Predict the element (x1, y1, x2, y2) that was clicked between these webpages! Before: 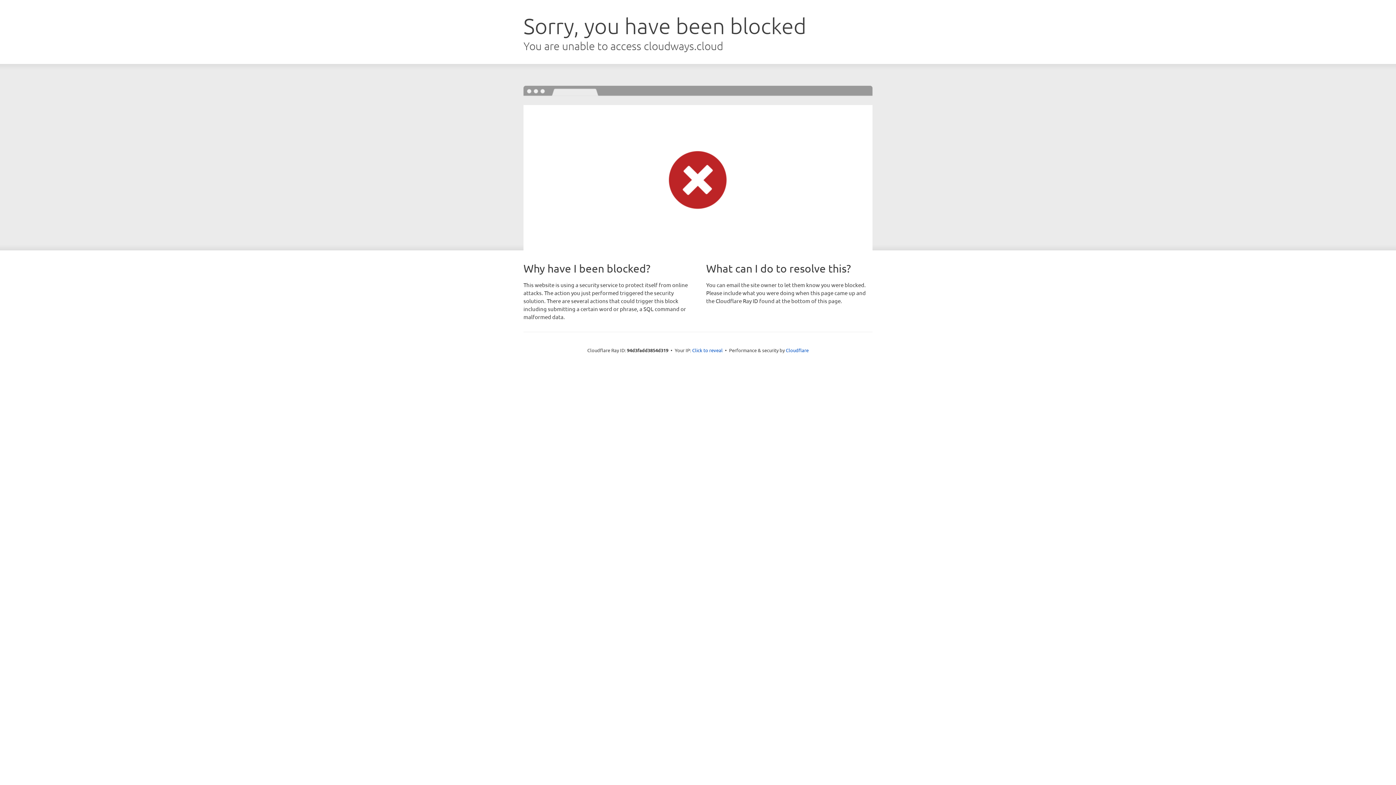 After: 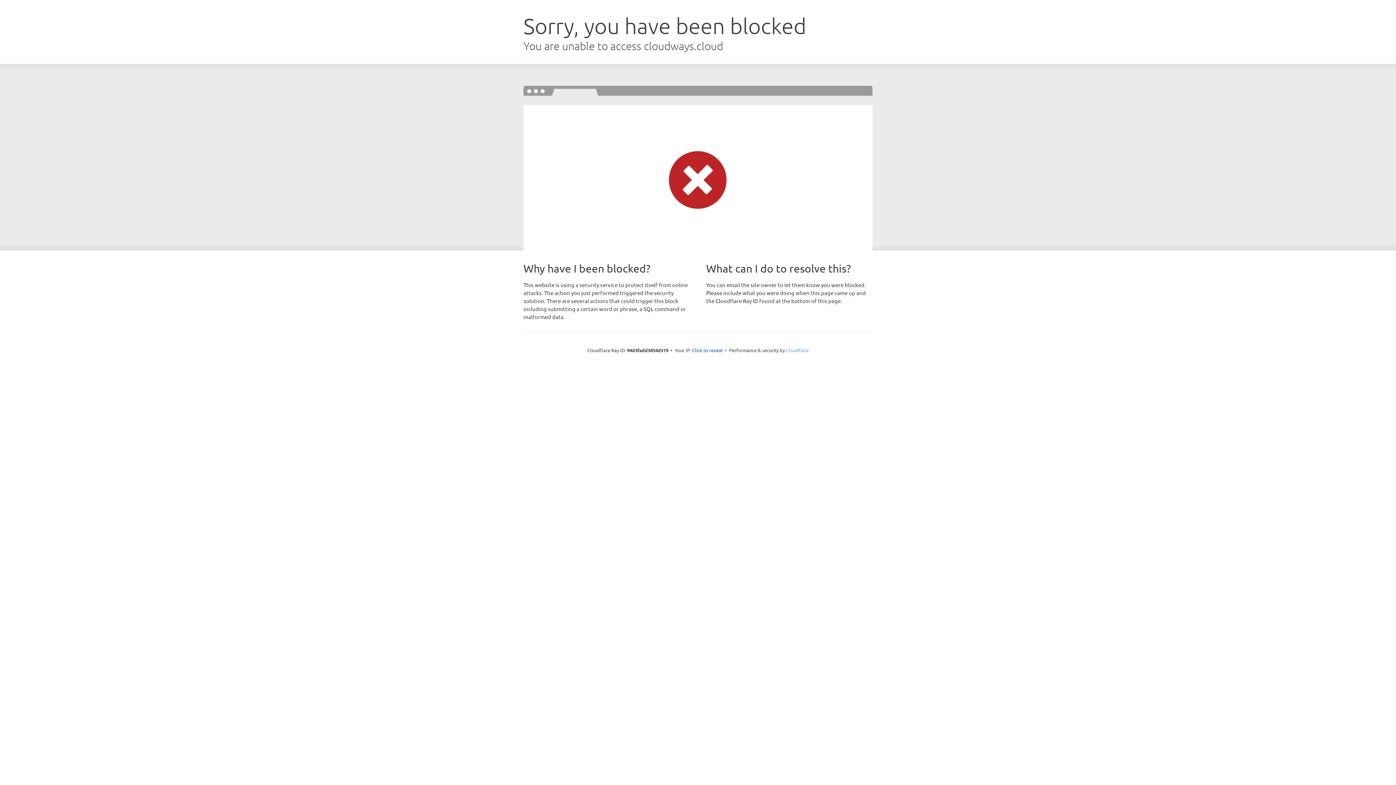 Action: label: Cloudflare bbox: (786, 347, 808, 353)